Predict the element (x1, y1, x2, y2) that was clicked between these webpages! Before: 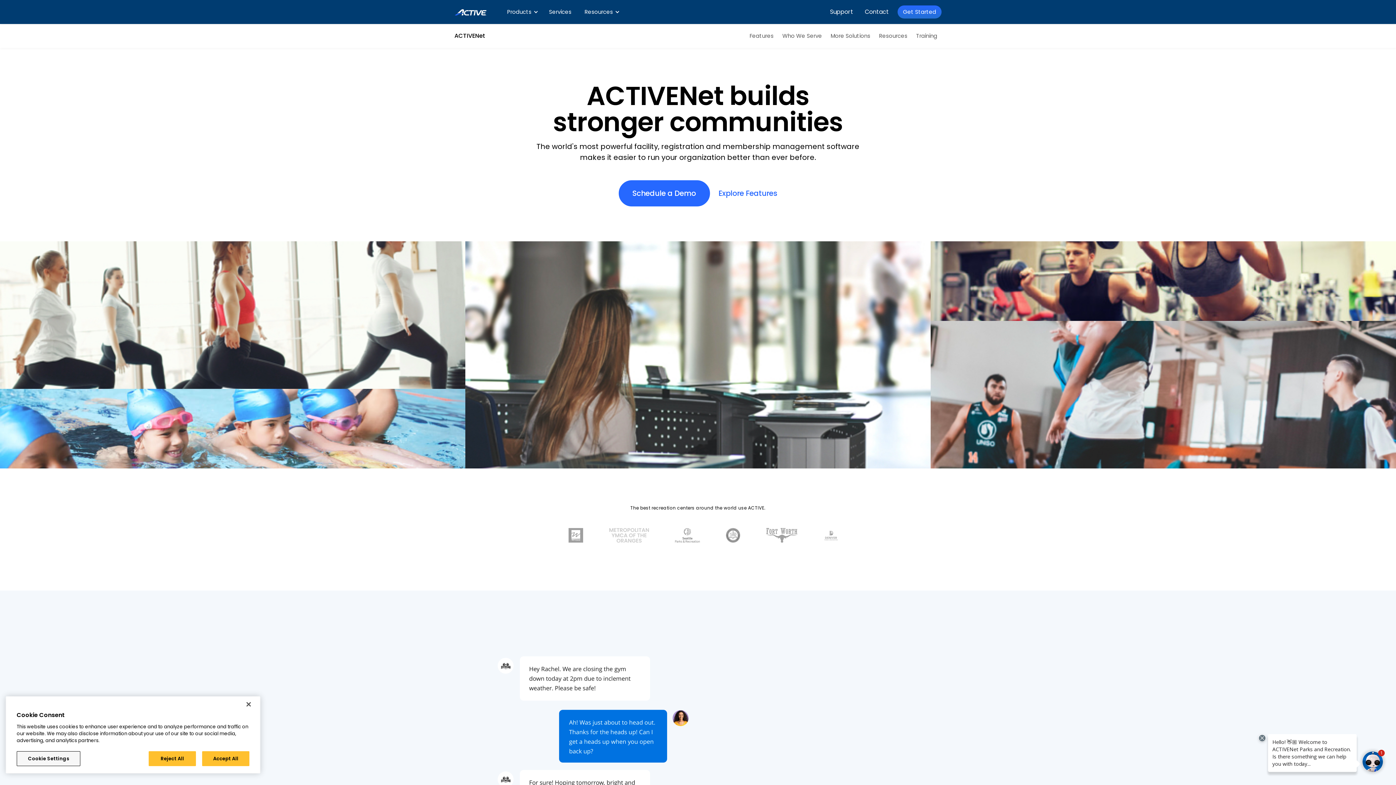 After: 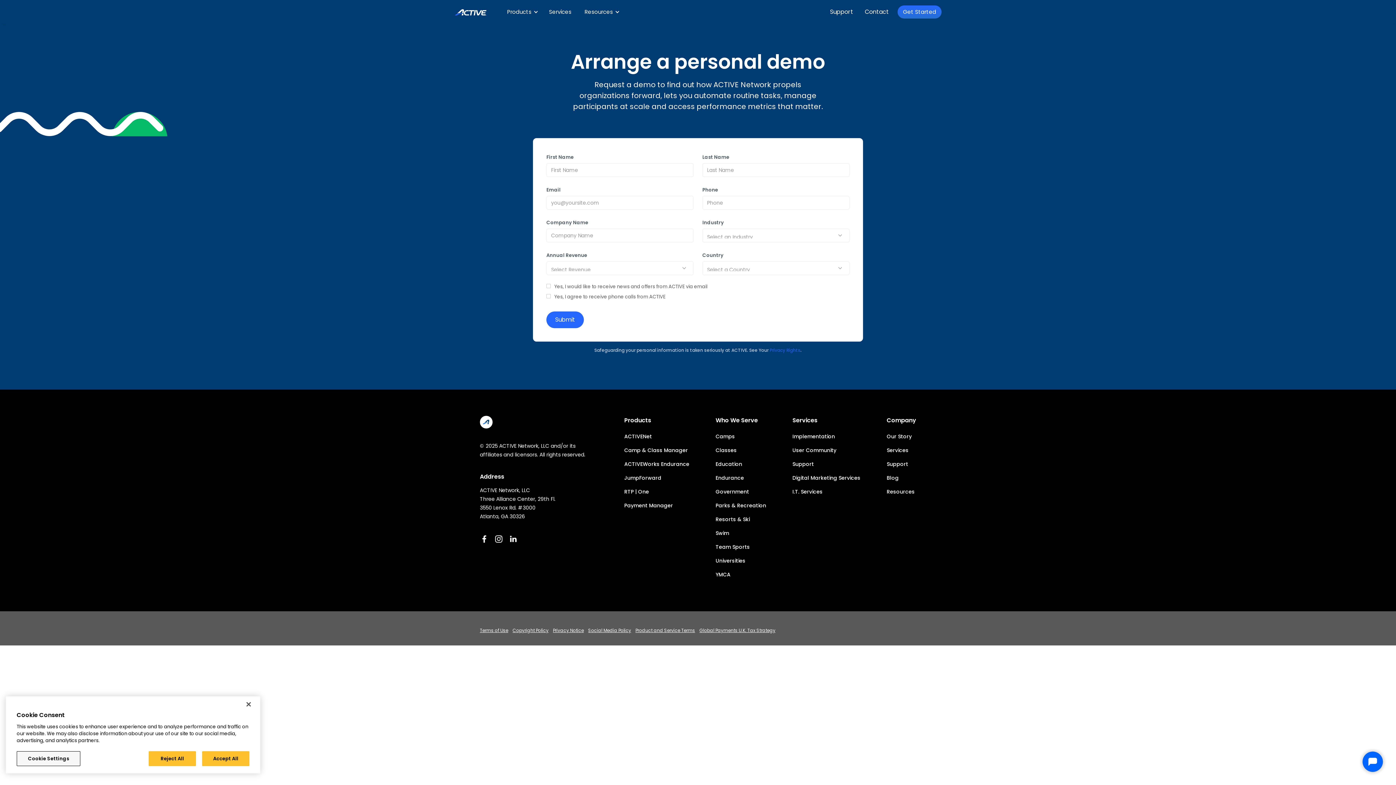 Action: bbox: (897, 5, 941, 18) label: Get Started